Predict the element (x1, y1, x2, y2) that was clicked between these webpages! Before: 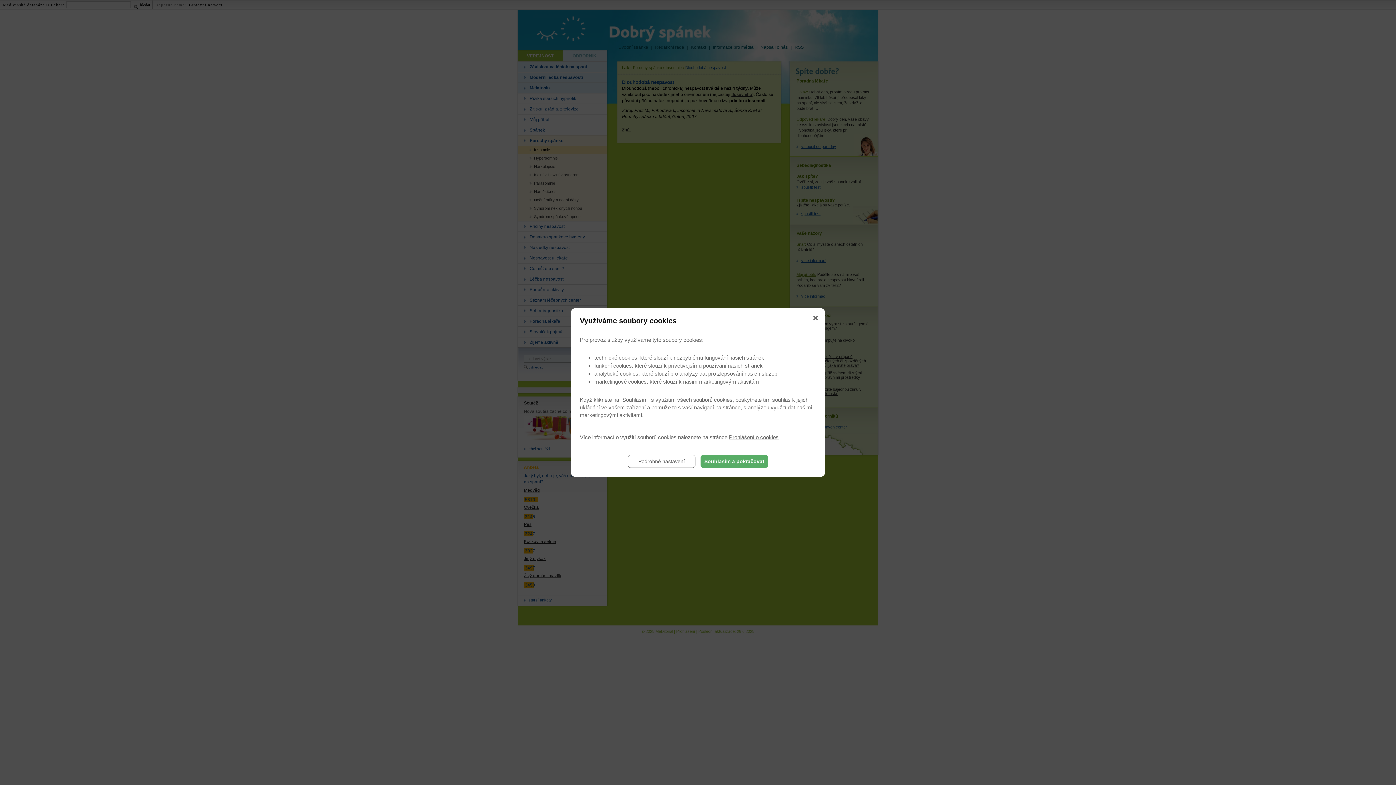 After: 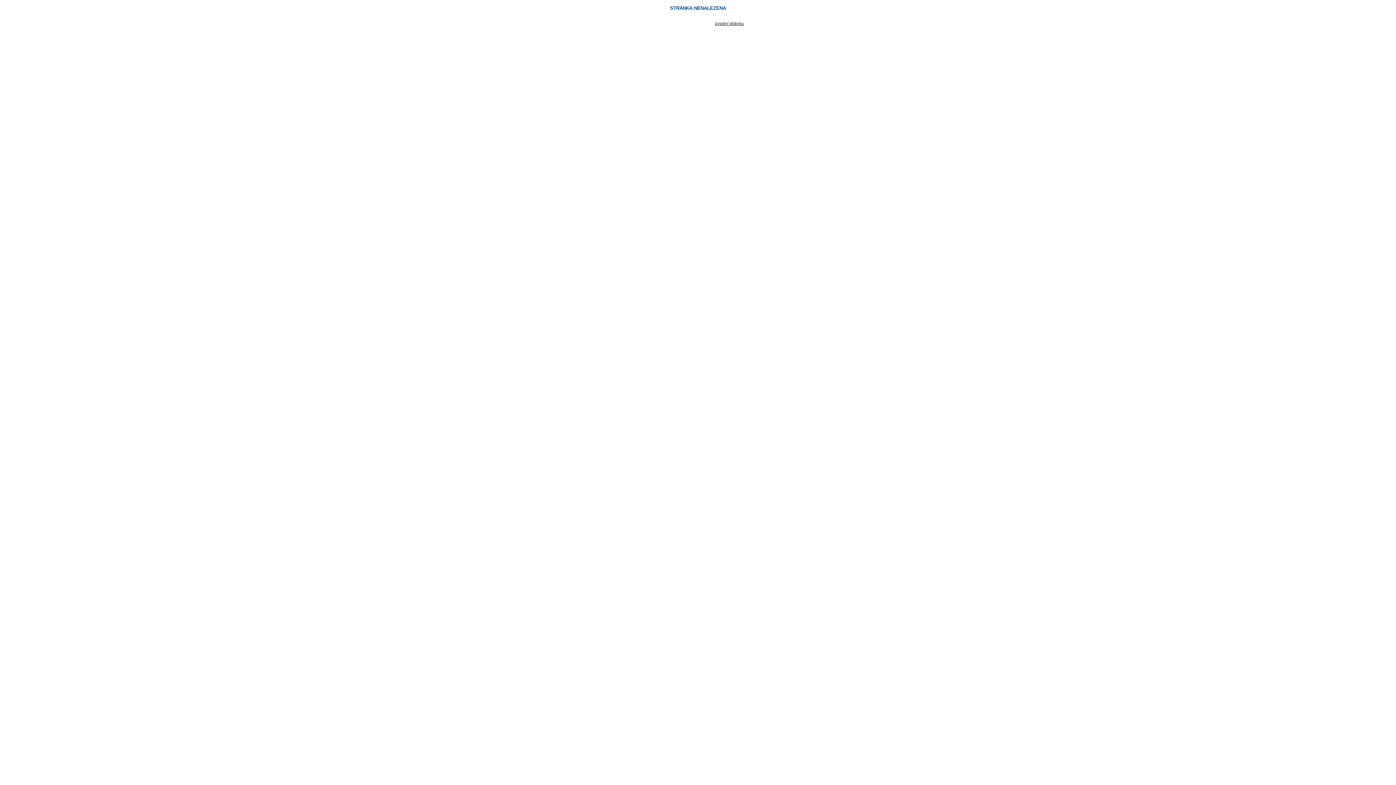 Action: bbox: (729, 434, 778, 440) label: Prohlášení o cookies